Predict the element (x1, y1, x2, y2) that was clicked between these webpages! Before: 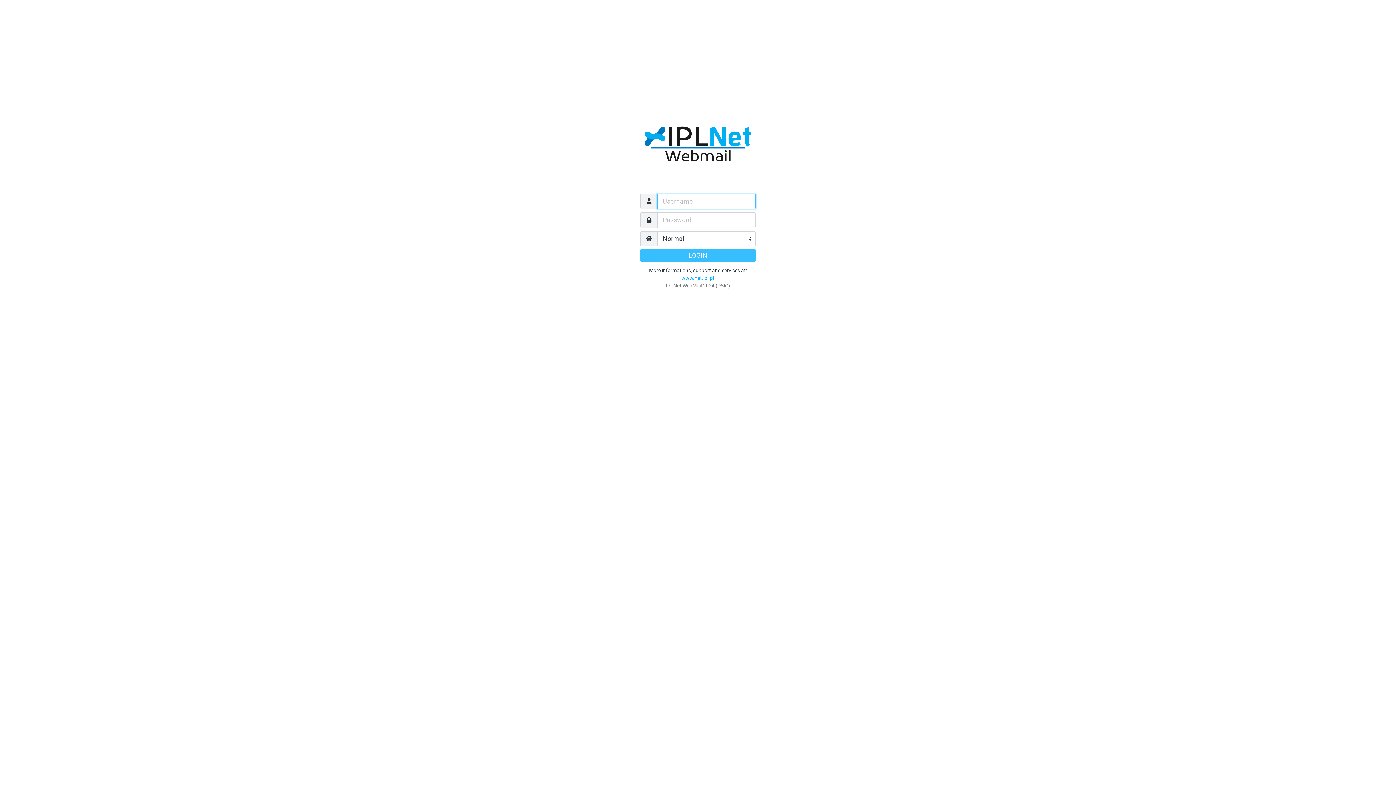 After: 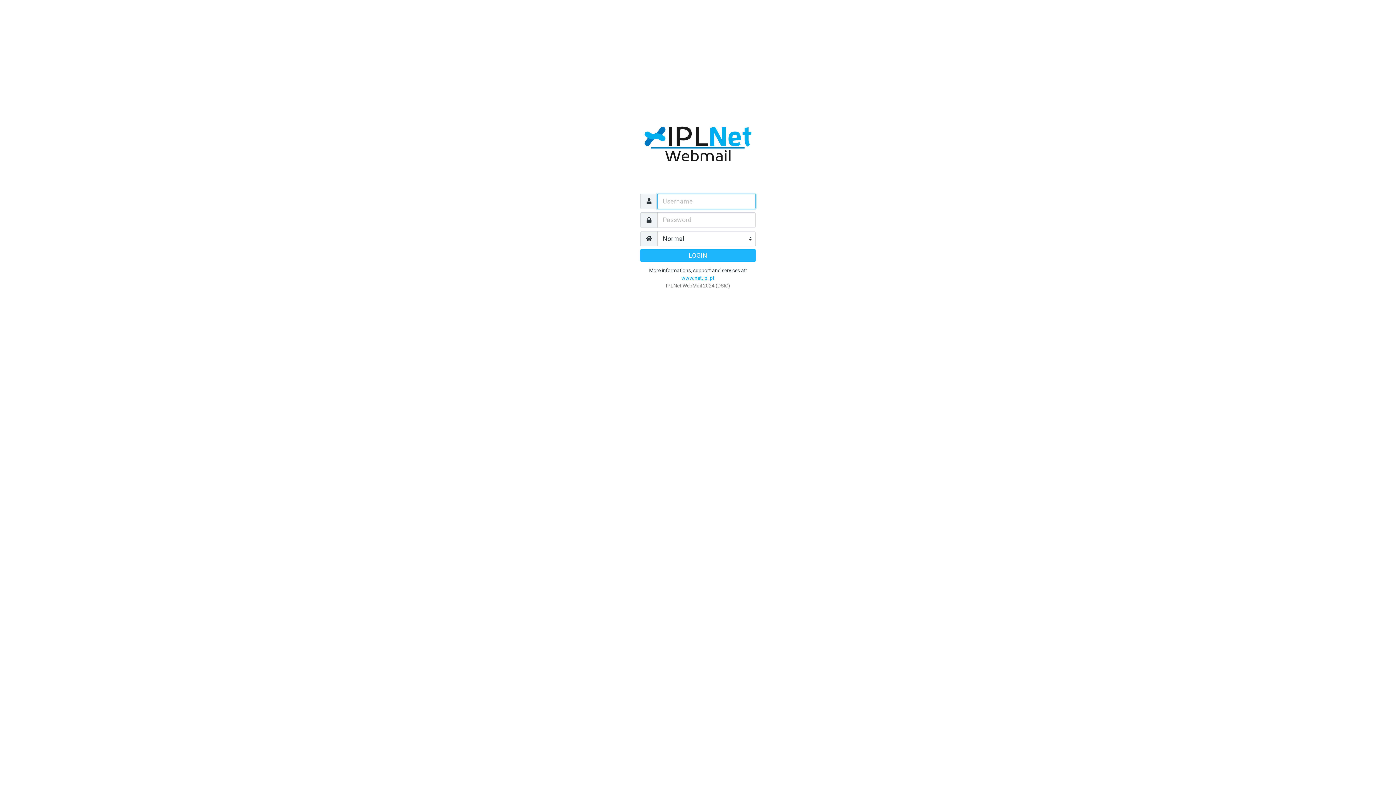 Action: label: LOGIN bbox: (640, 249, 756, 261)